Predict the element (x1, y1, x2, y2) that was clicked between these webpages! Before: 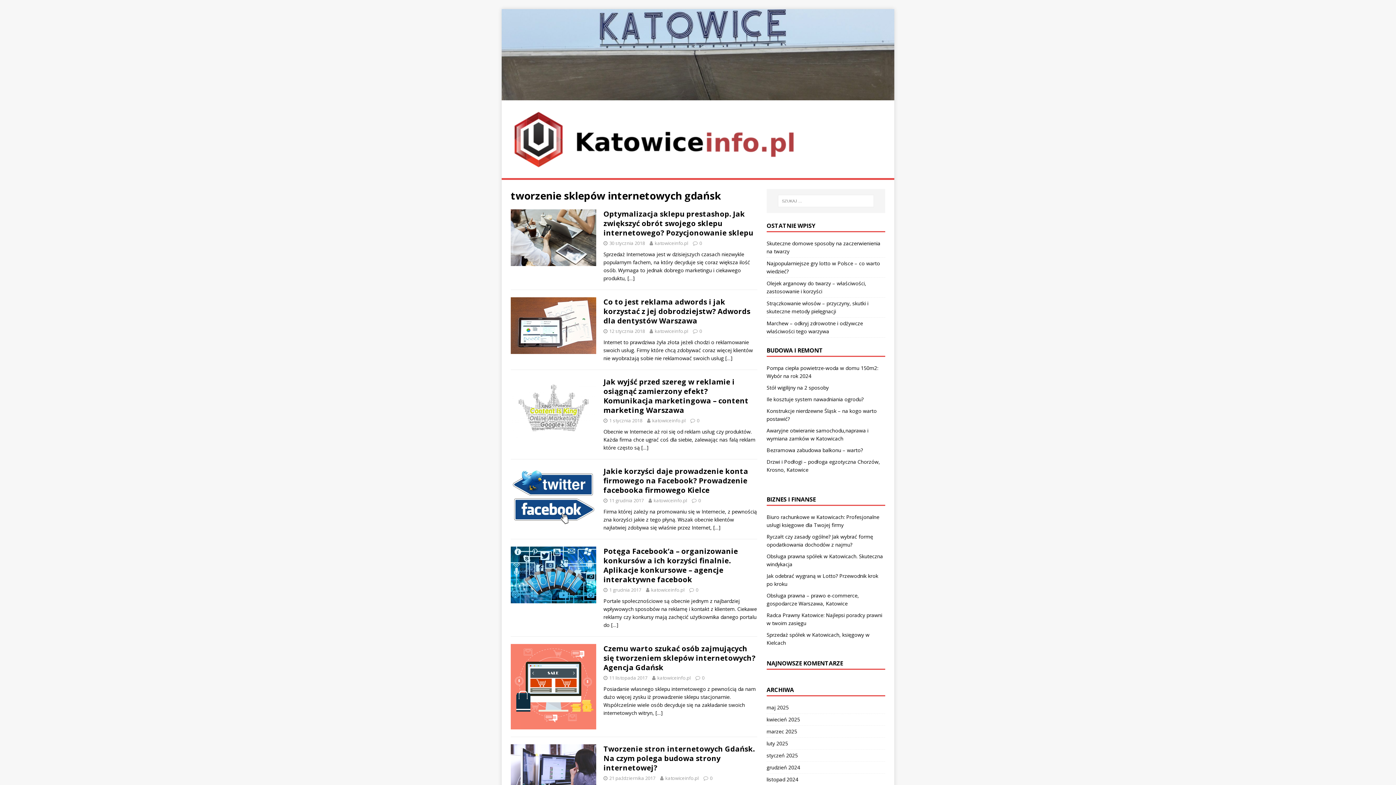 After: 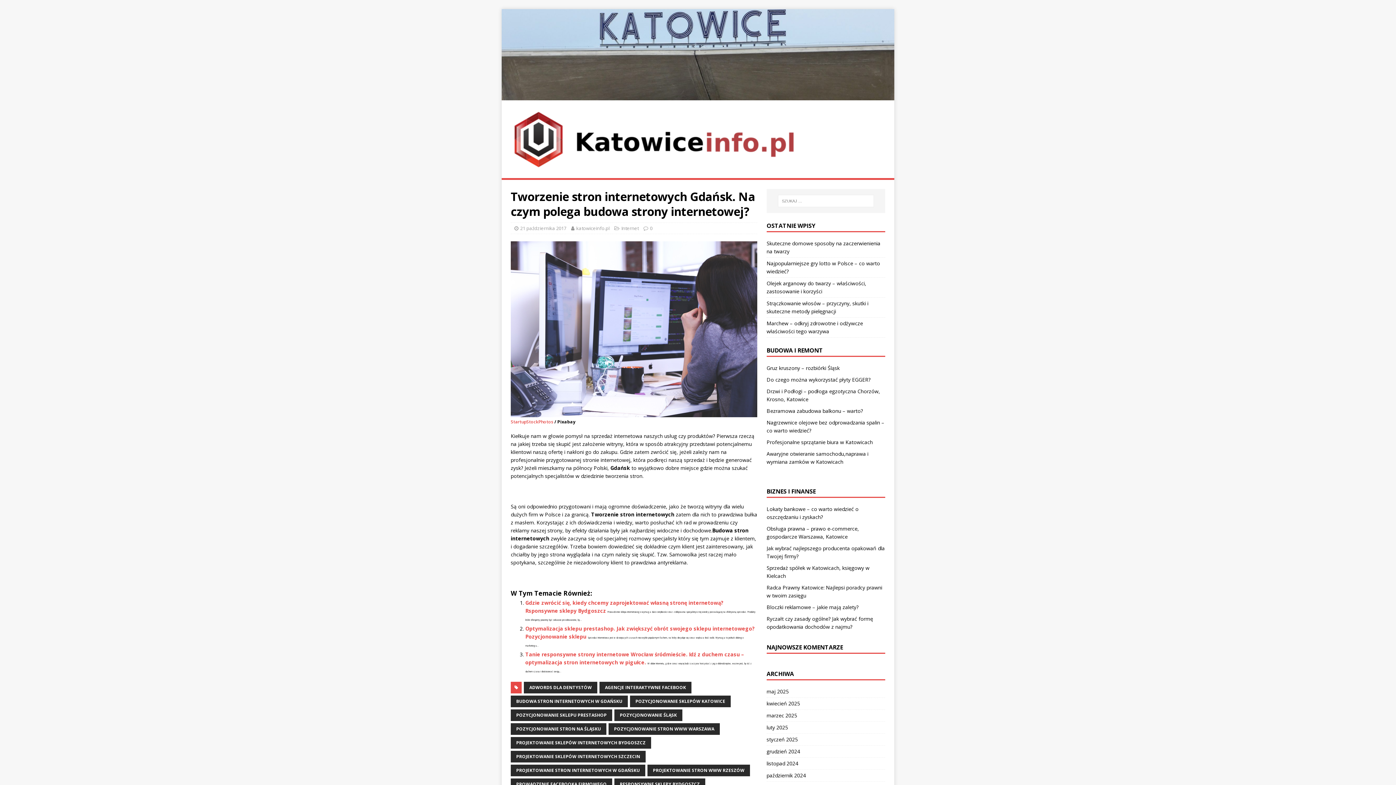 Action: label: 0 bbox: (710, 775, 712, 781)